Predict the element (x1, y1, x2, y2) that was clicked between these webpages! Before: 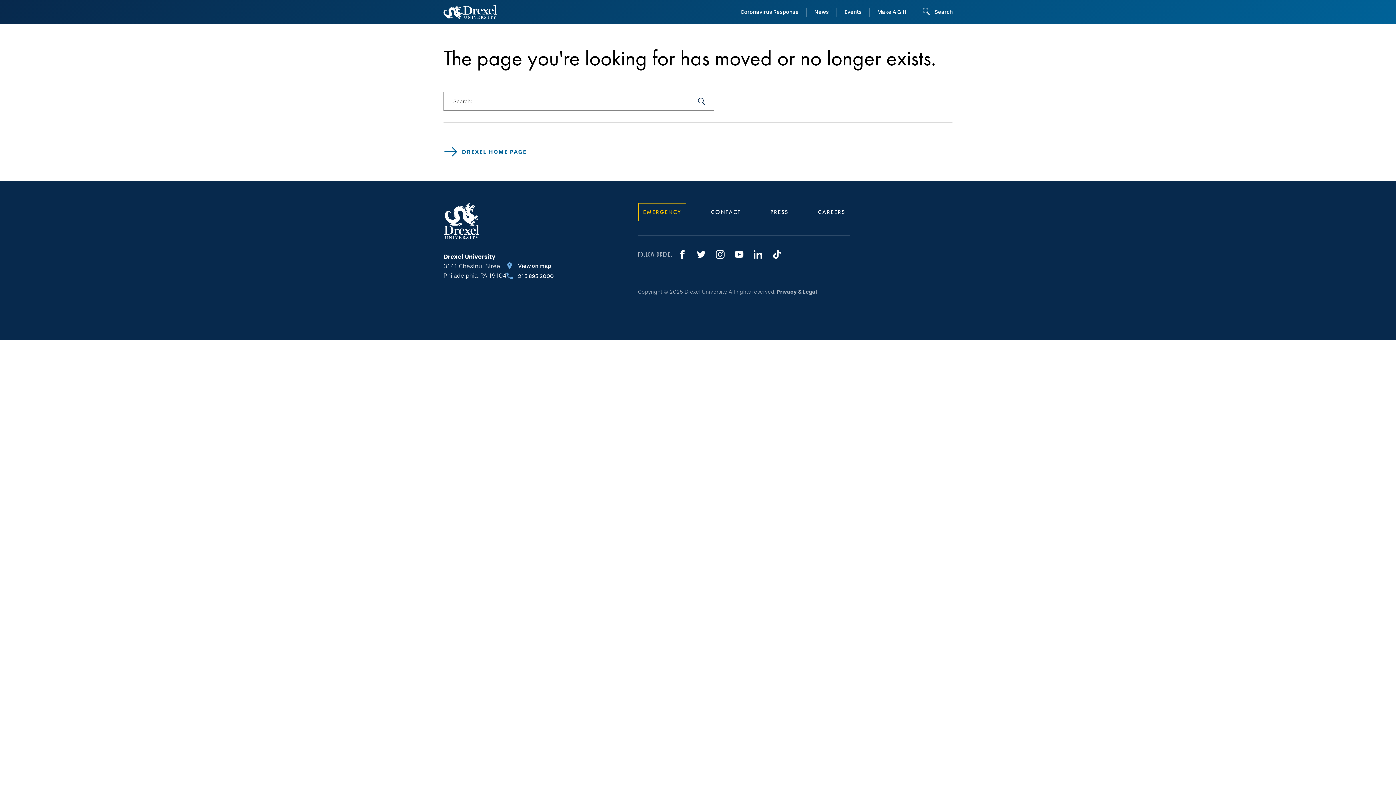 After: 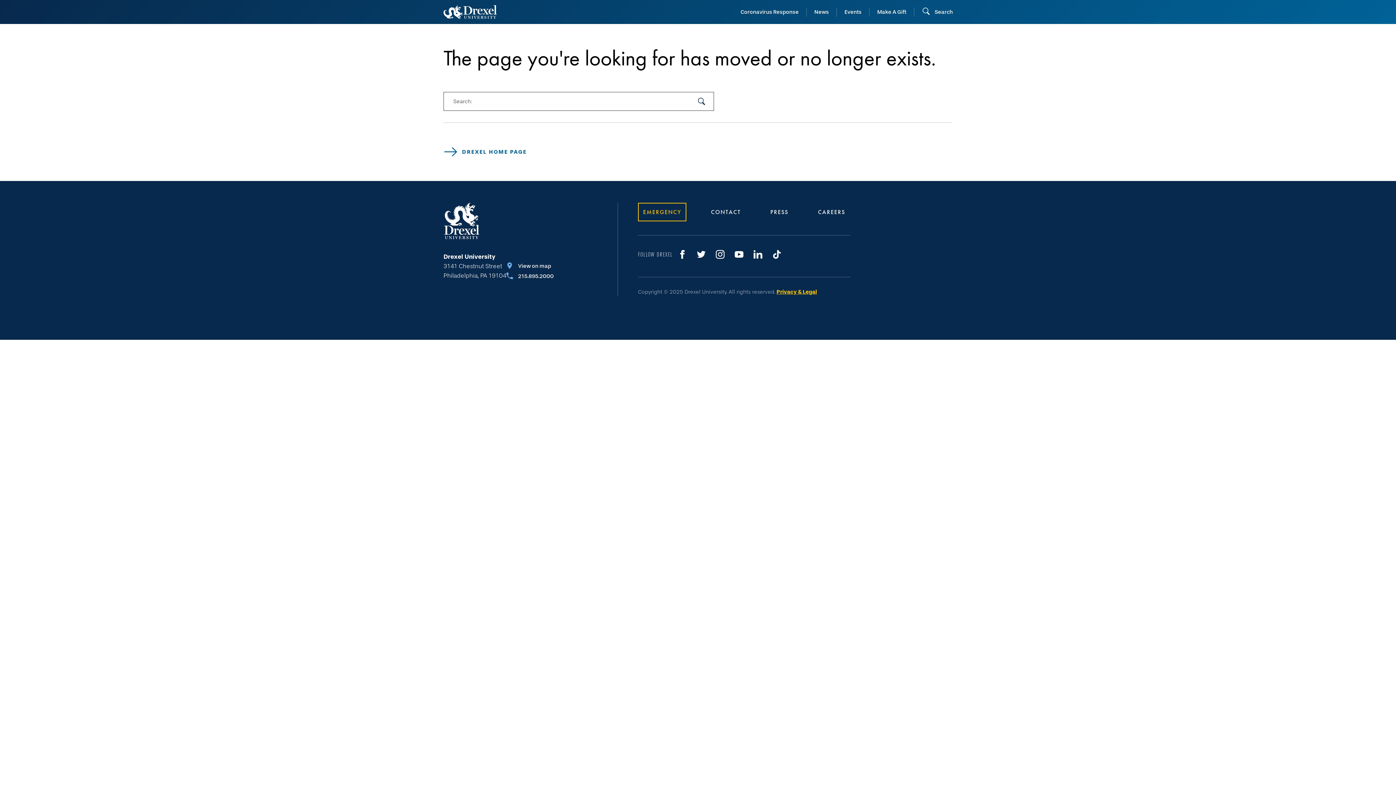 Action: label: Privacy & Legal bbox: (776, 288, 817, 295)